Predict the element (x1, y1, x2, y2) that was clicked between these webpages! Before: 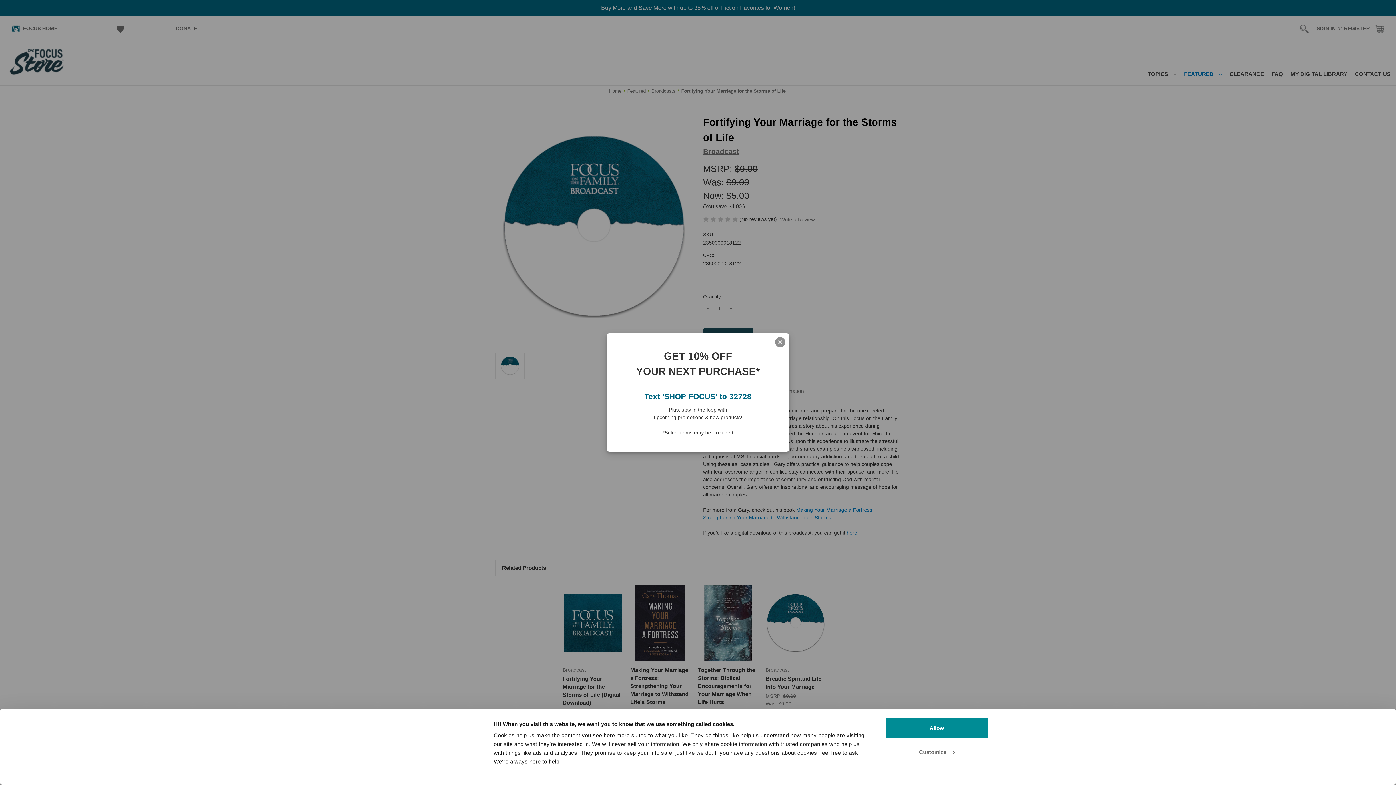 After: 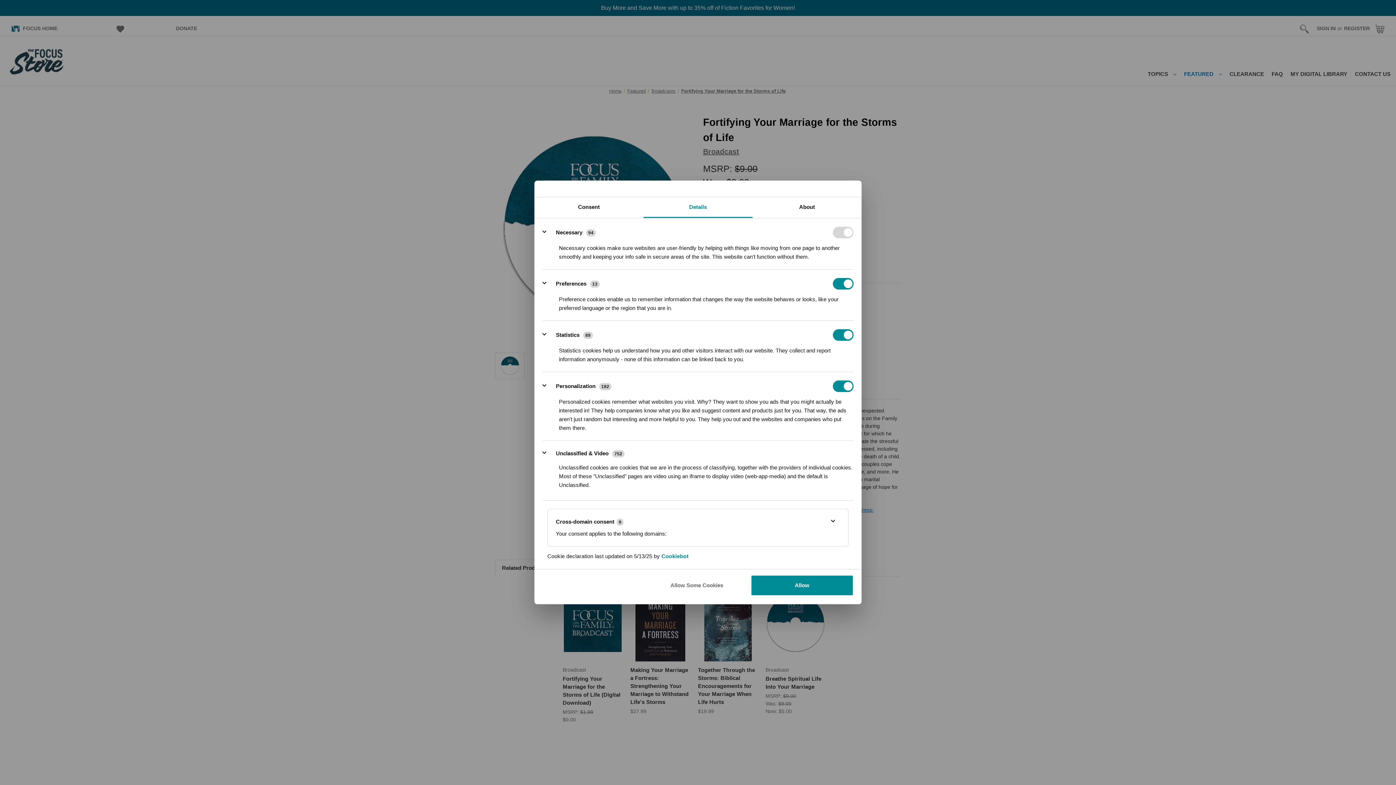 Action: bbox: (885, 741, 989, 763) label: Customize